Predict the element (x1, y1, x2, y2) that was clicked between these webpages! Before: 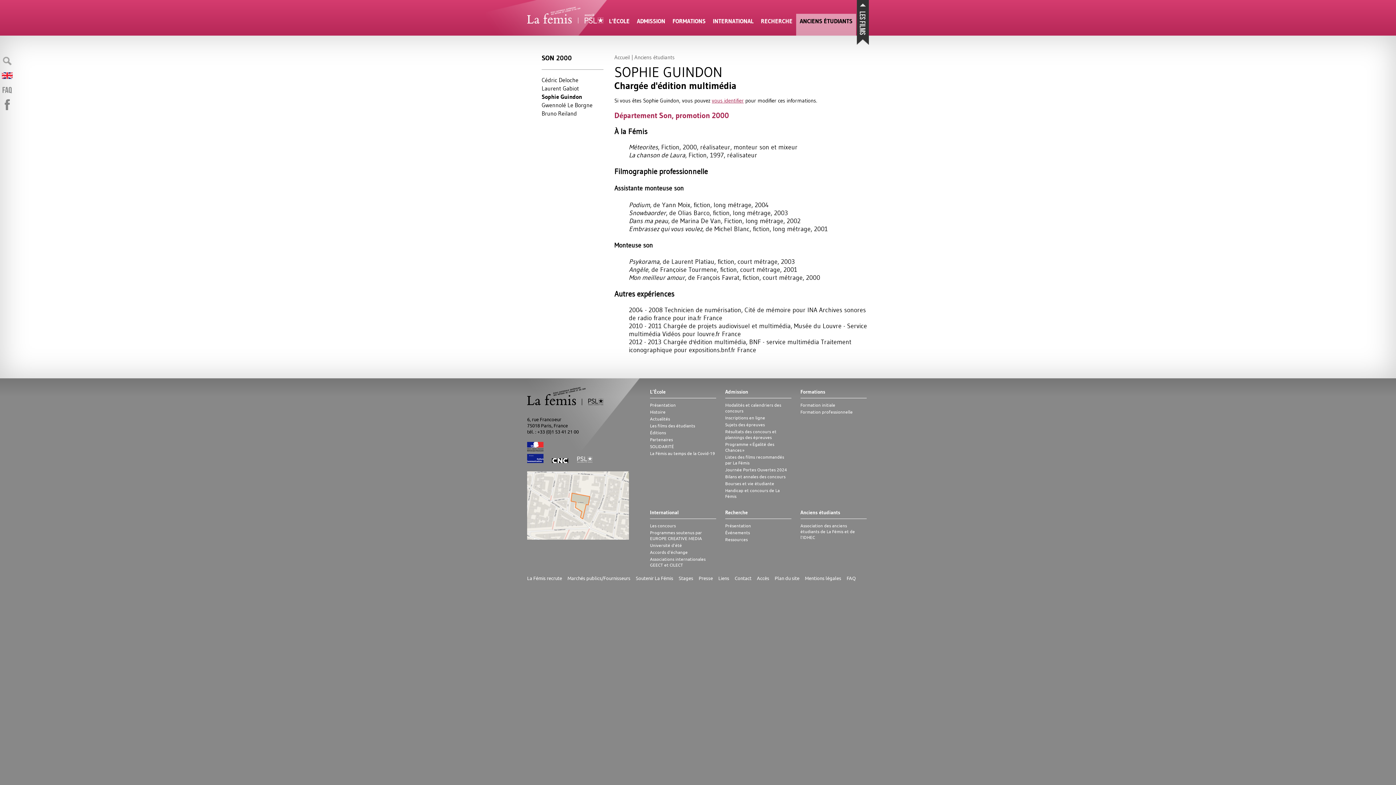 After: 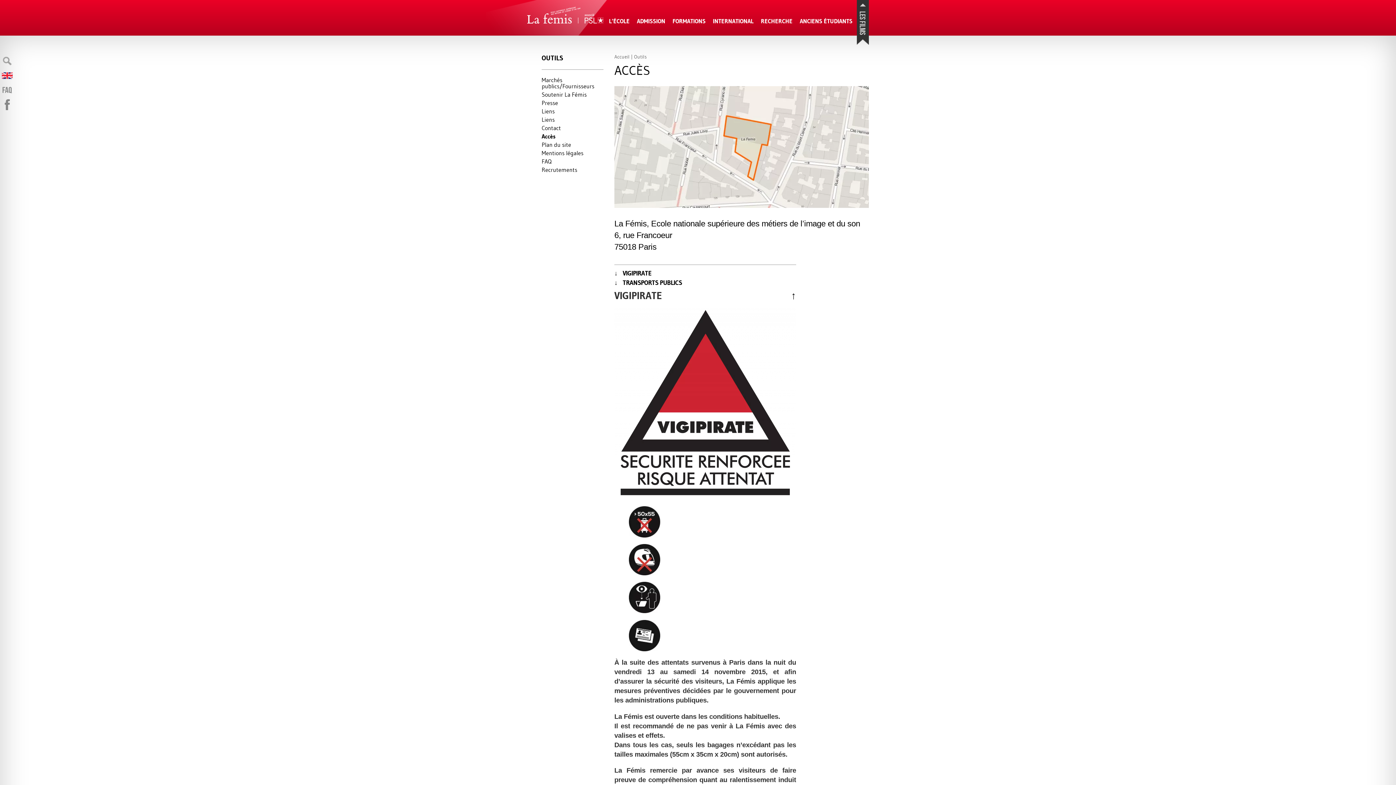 Action: label: Accès bbox: (757, 575, 769, 581)